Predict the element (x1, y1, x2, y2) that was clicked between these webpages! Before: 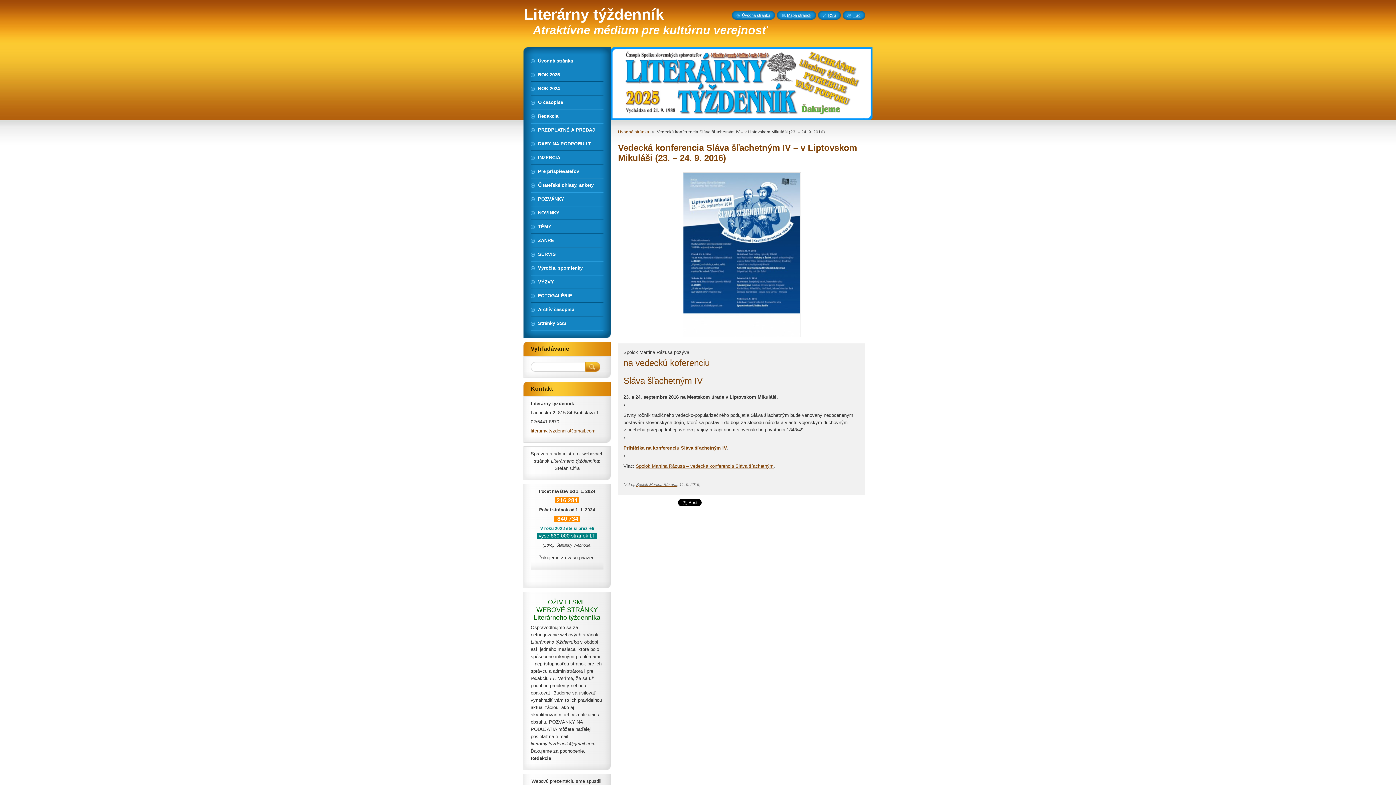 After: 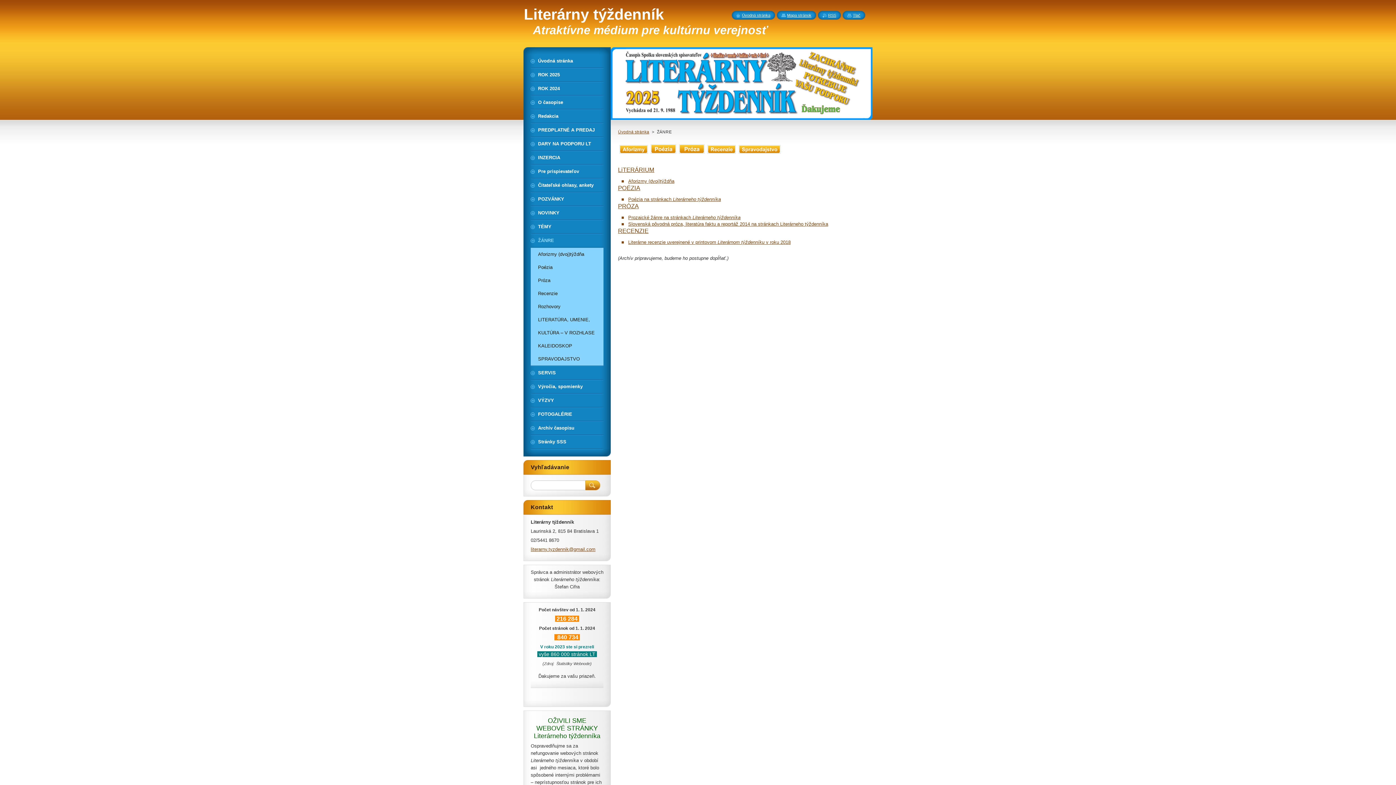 Action: bbox: (530, 234, 603, 247) label: ŽÁNRE